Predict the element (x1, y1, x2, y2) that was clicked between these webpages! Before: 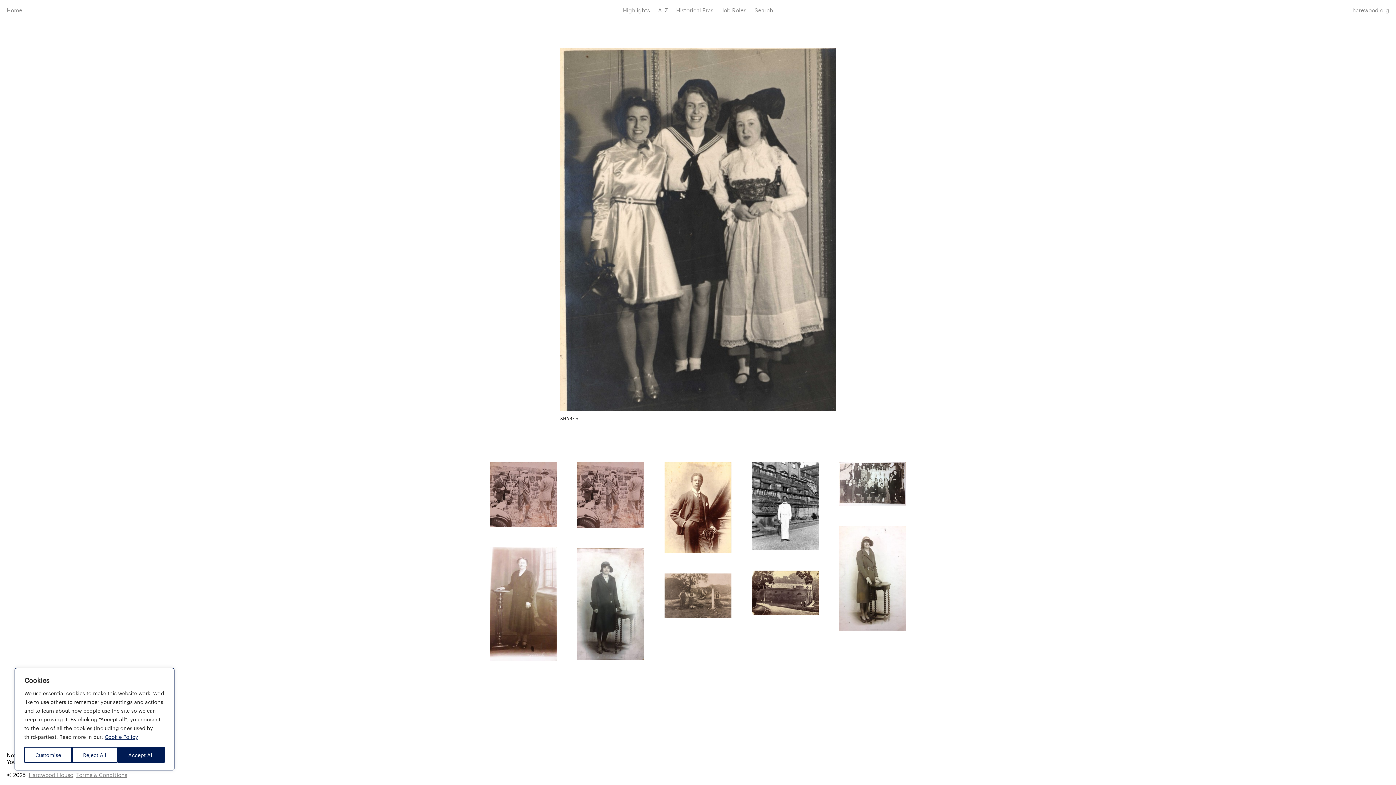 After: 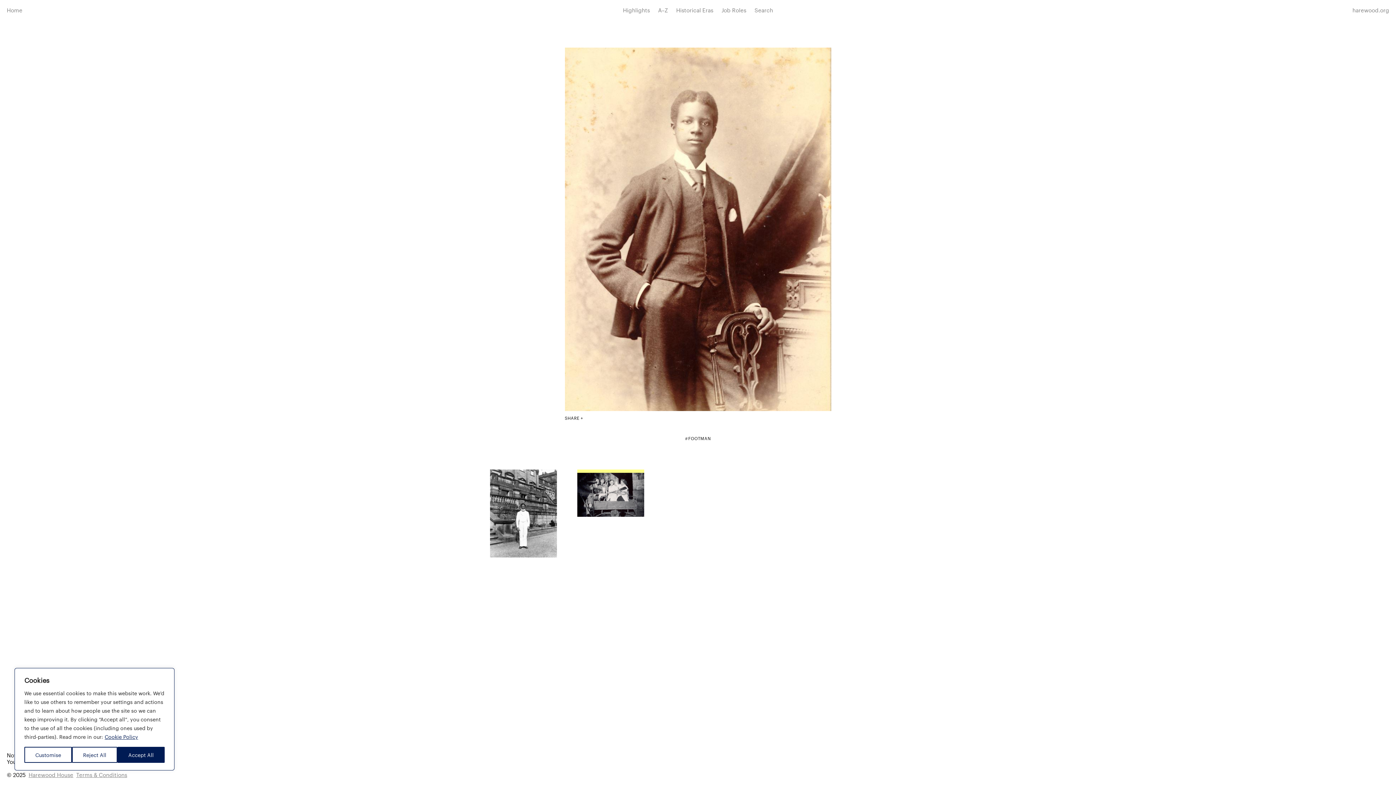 Action: bbox: (664, 461, 731, 469)